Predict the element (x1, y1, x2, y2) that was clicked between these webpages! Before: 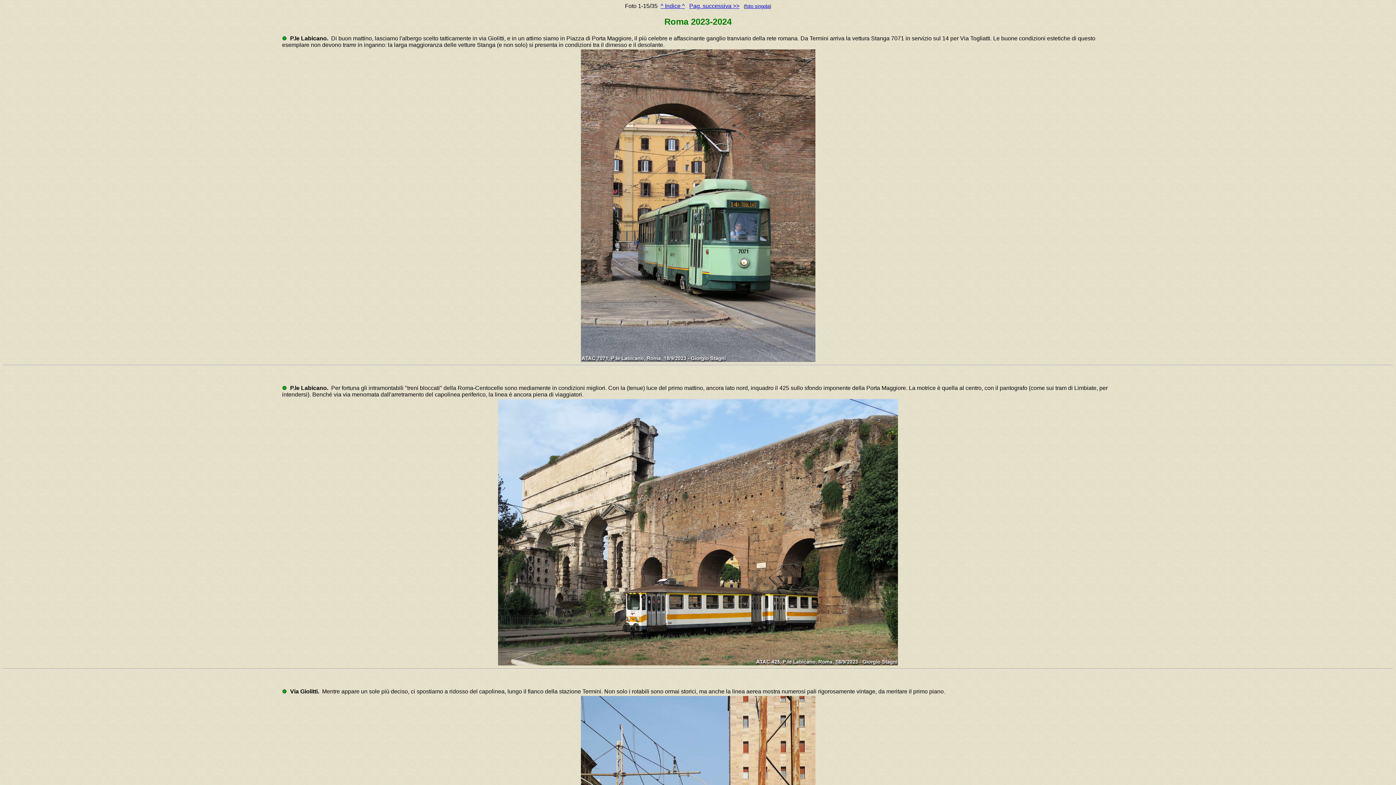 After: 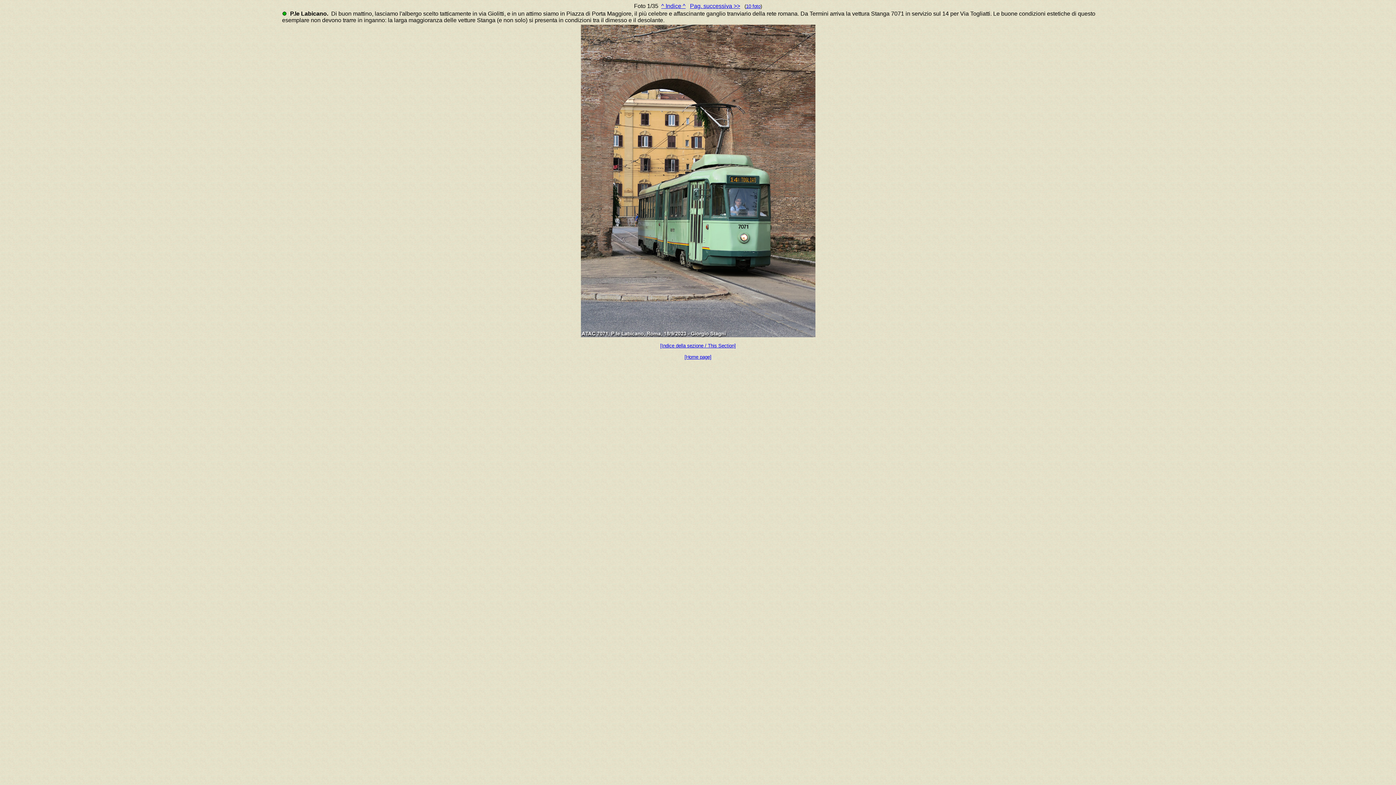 Action: label: foto singola bbox: (745, 3, 769, 9)